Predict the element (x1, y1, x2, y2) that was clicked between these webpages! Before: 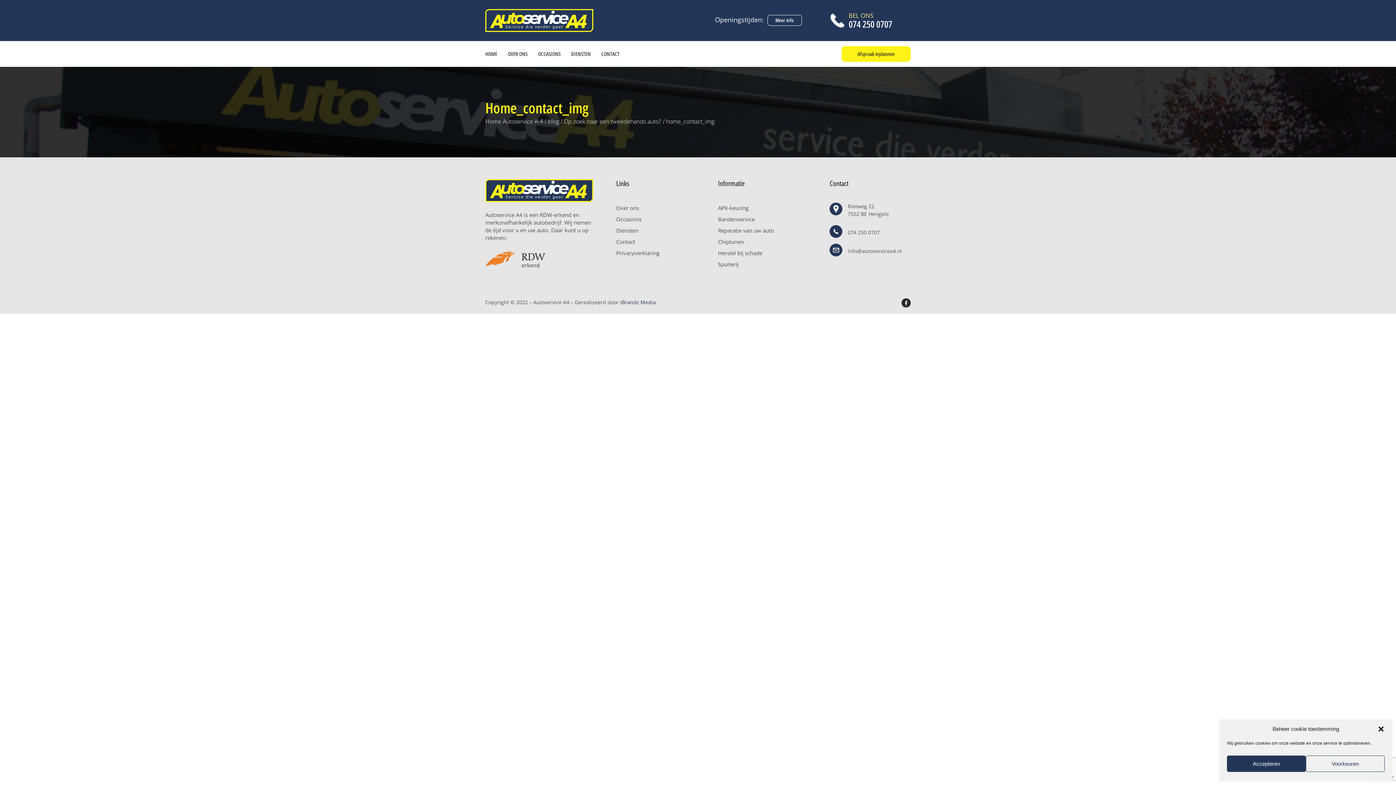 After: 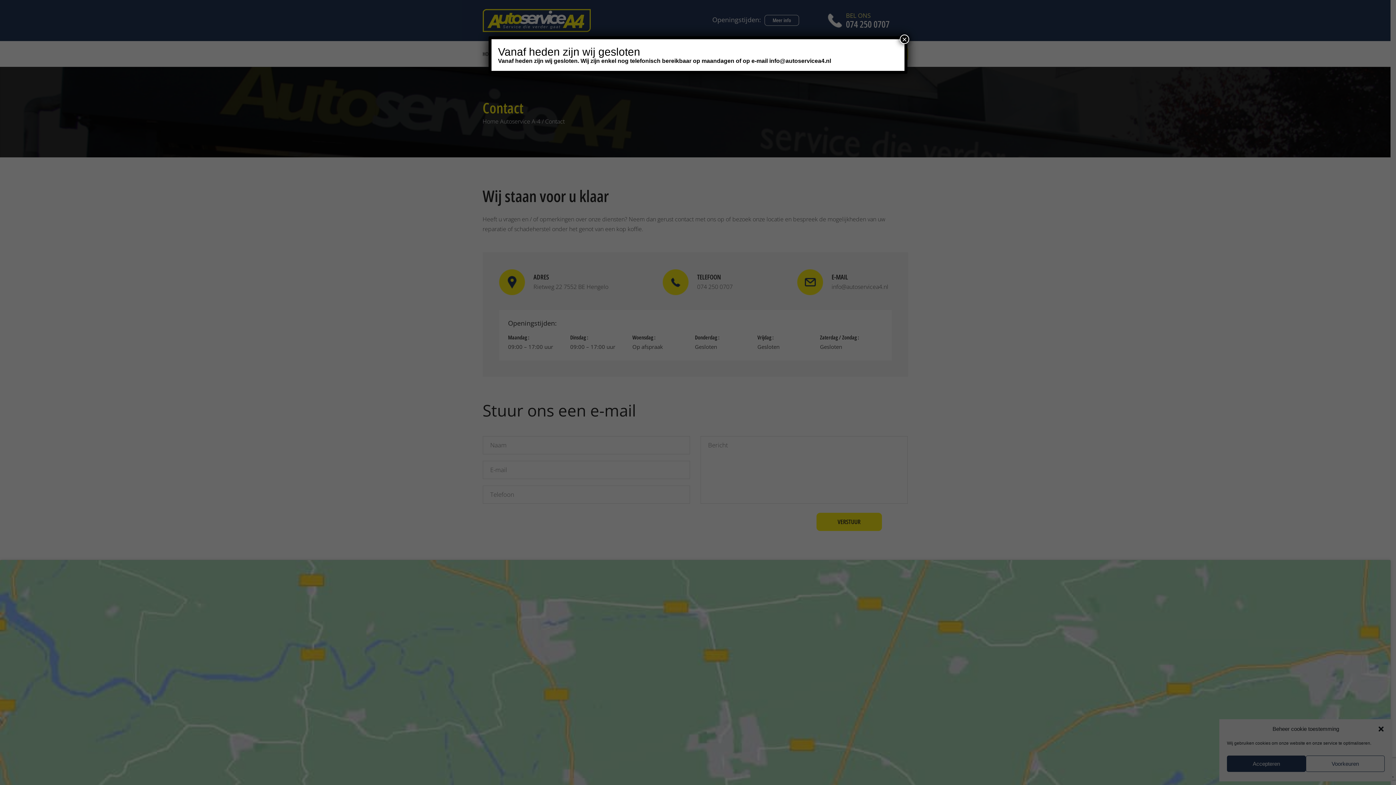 Action: label: Afspraak inplannen bbox: (841, 46, 910, 61)